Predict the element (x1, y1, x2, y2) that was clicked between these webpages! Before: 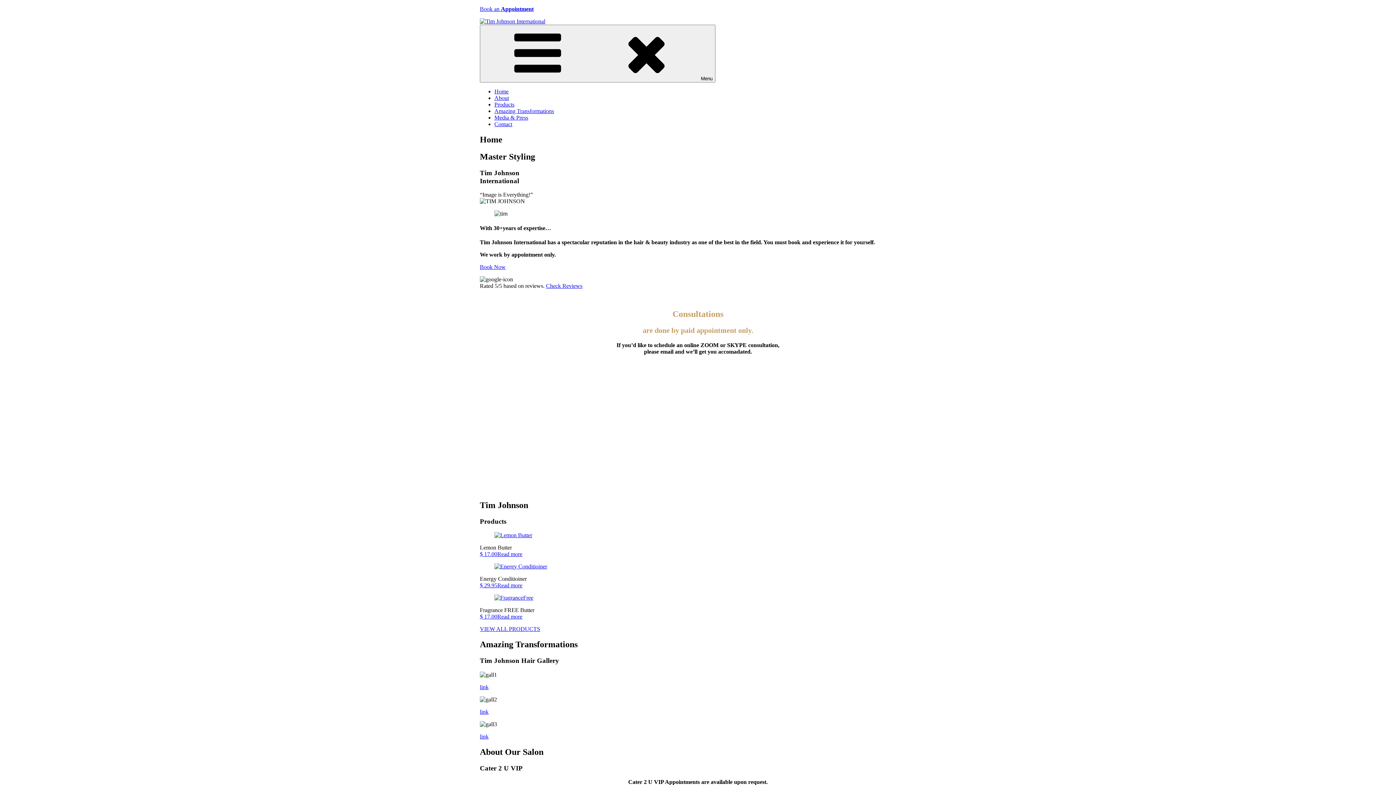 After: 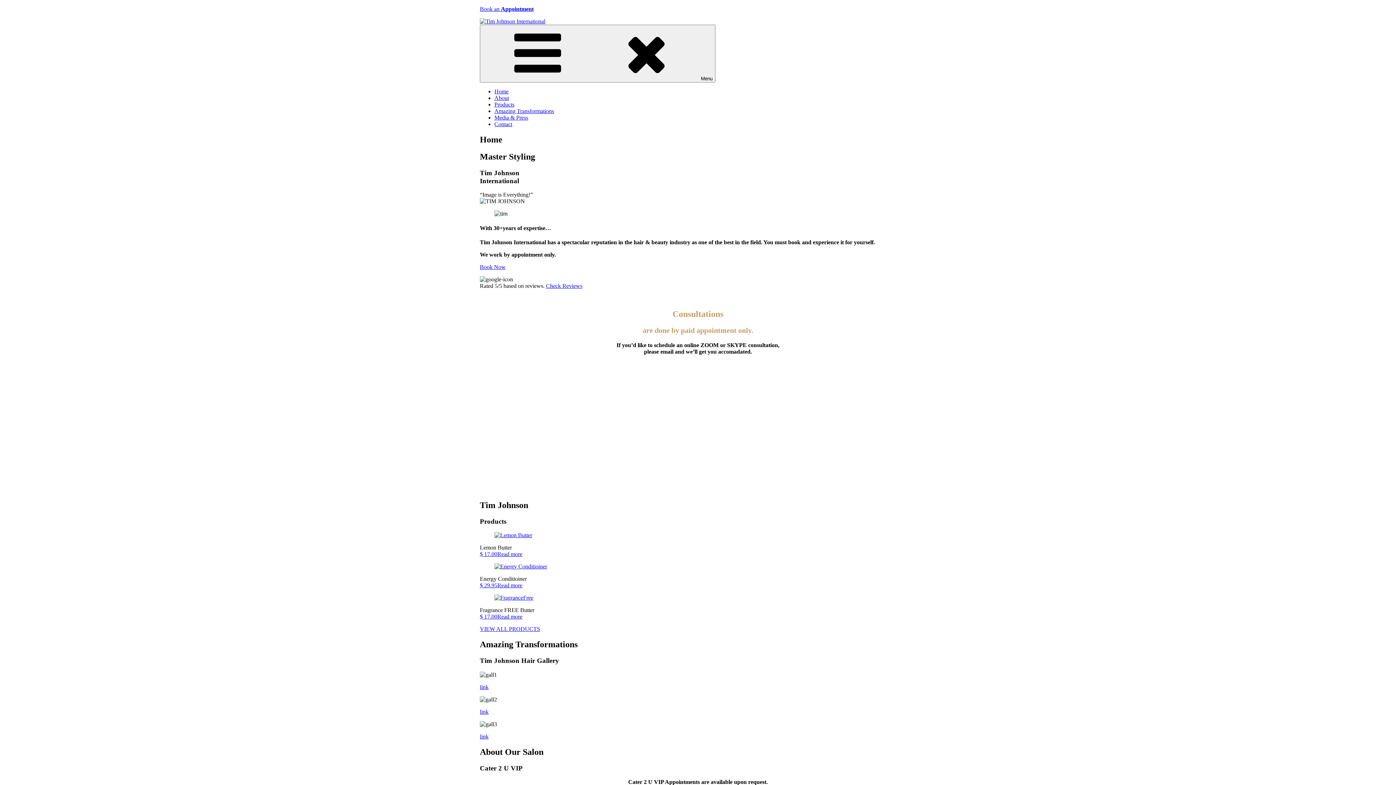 Action: bbox: (494, 595, 533, 601)